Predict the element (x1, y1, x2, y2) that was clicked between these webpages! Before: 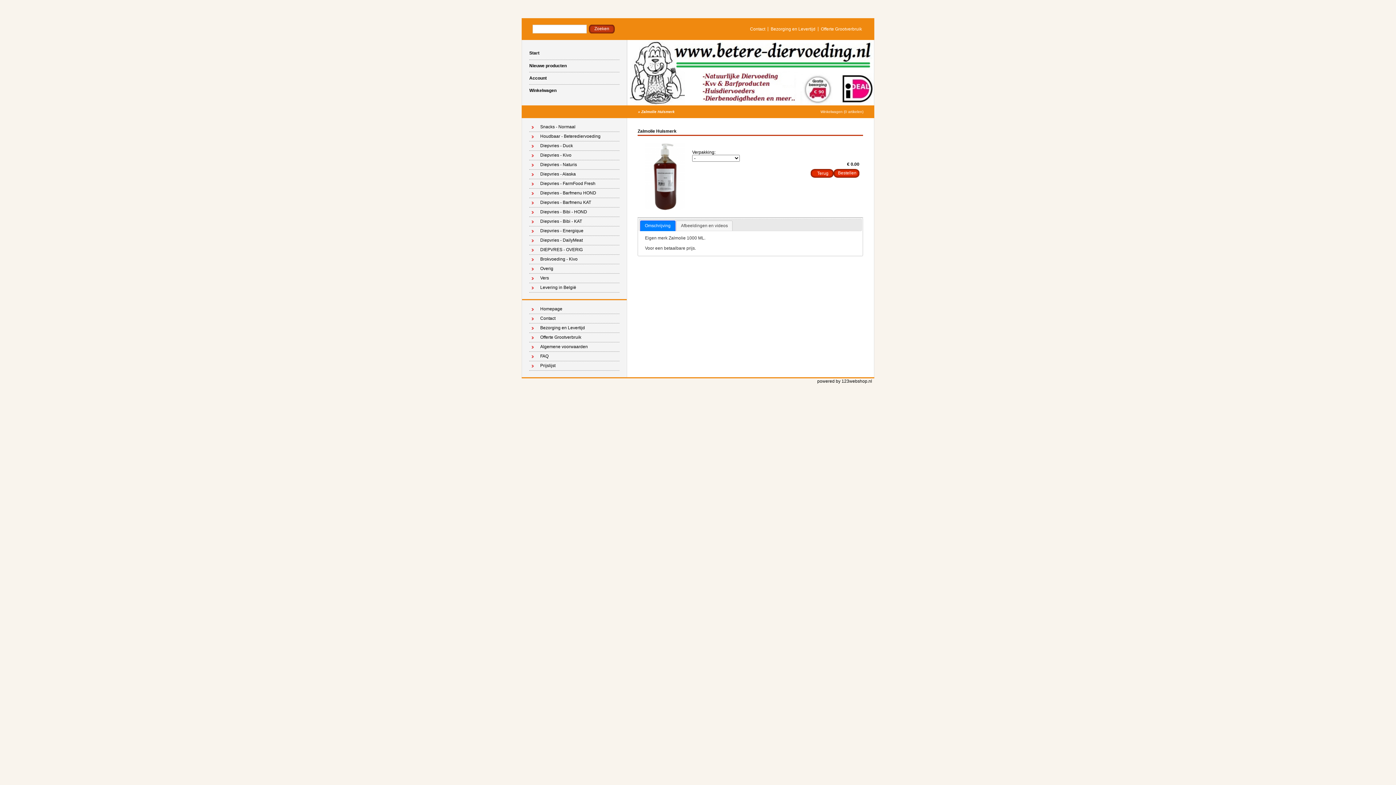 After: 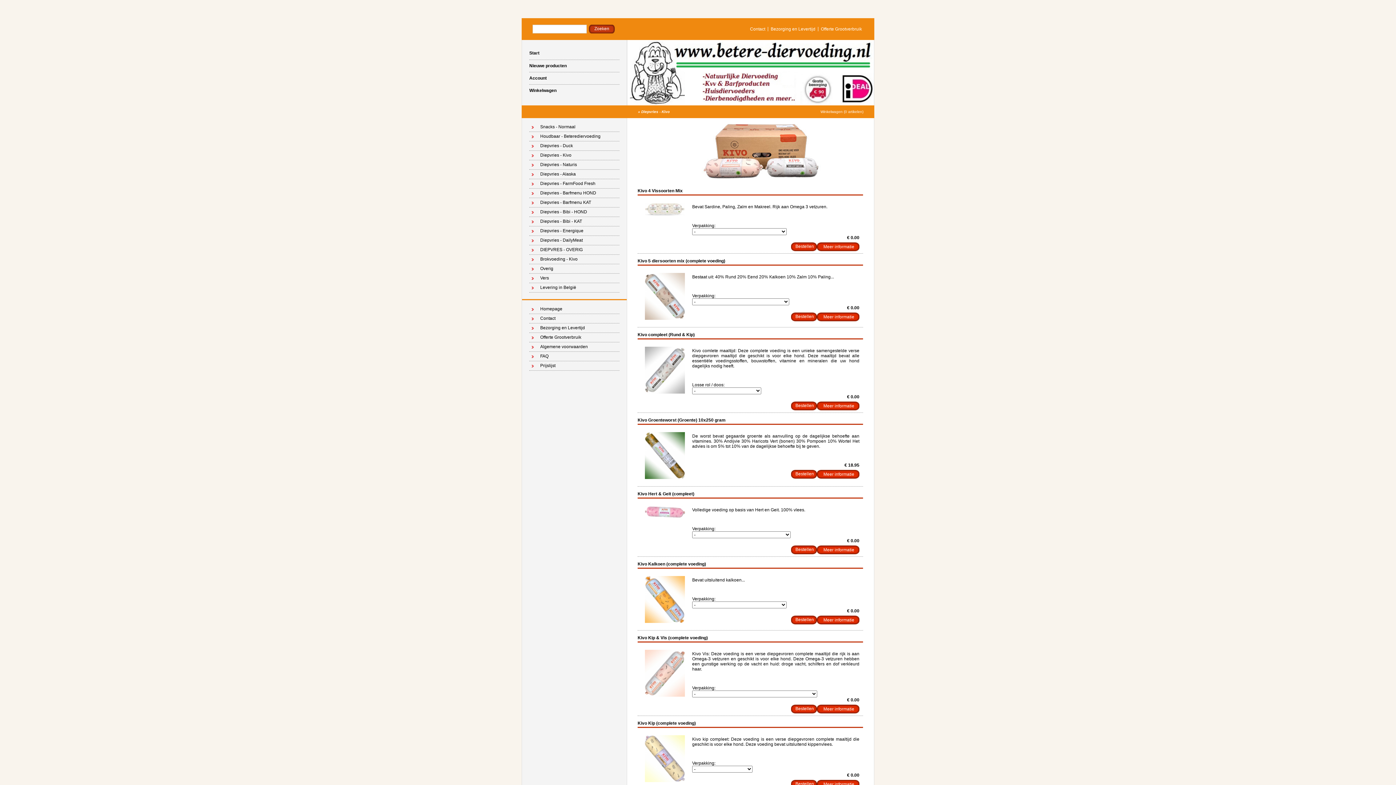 Action: label: Diepvries - Kivo bbox: (529, 150, 619, 160)